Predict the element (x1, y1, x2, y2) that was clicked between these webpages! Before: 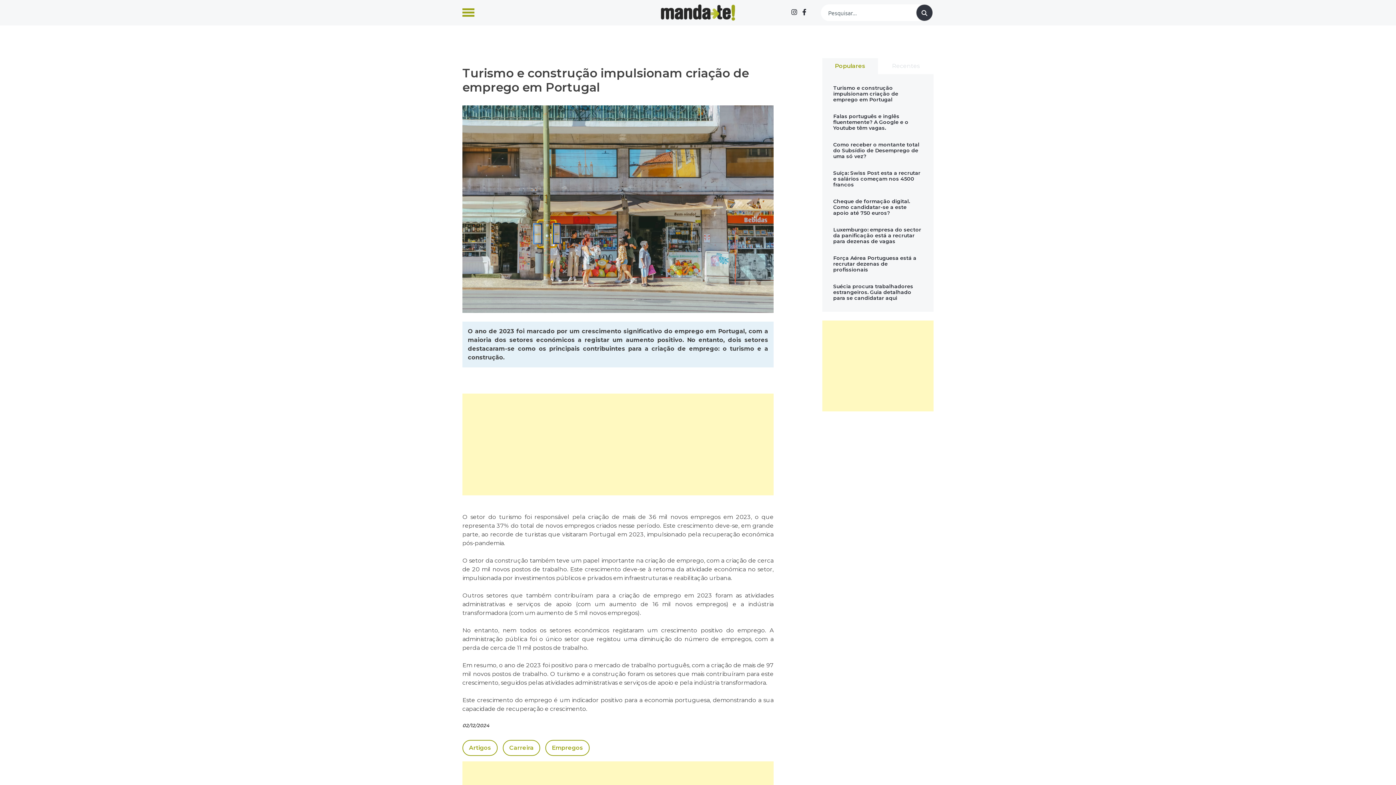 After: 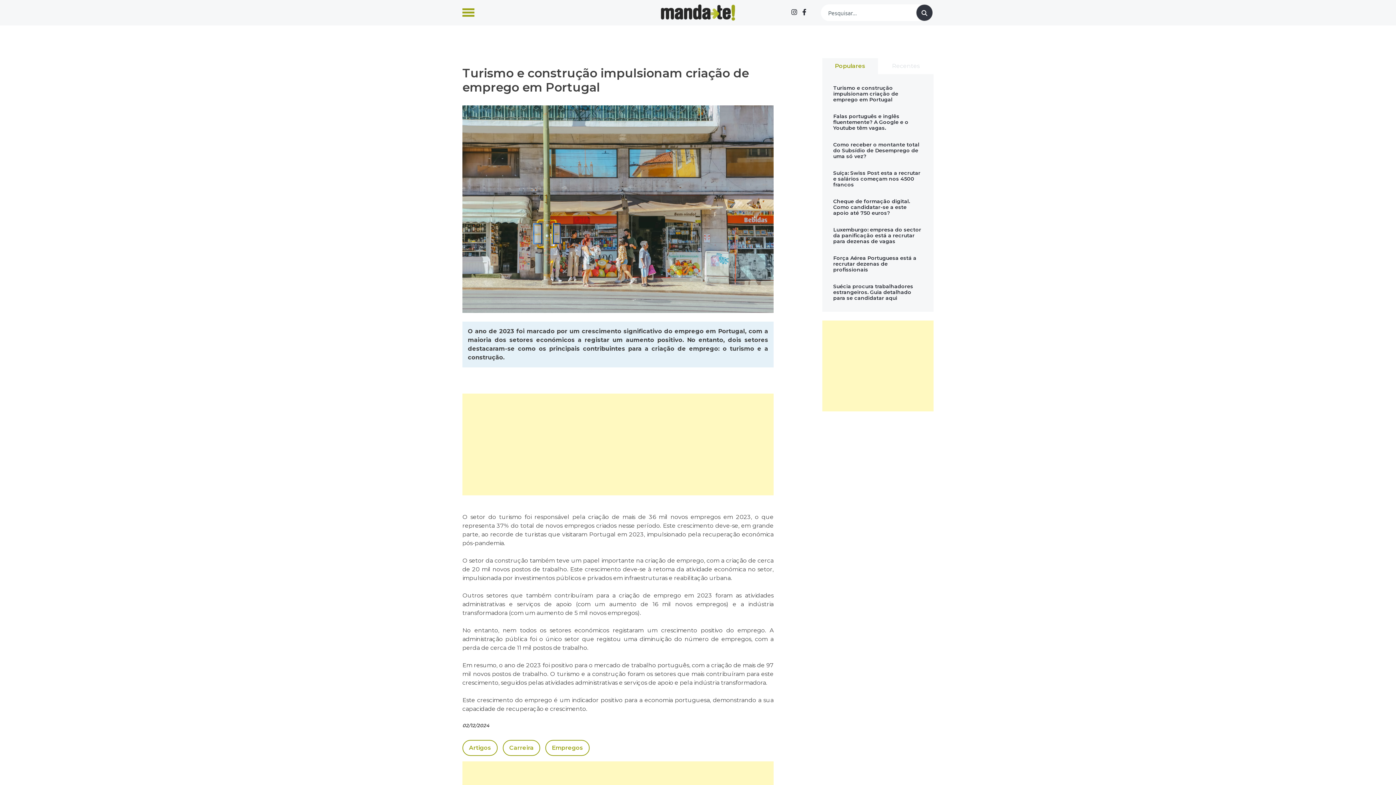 Action: bbox: (833, 84, 922, 102) label: Turismo e construção impulsionam criação de emprego em Portugal